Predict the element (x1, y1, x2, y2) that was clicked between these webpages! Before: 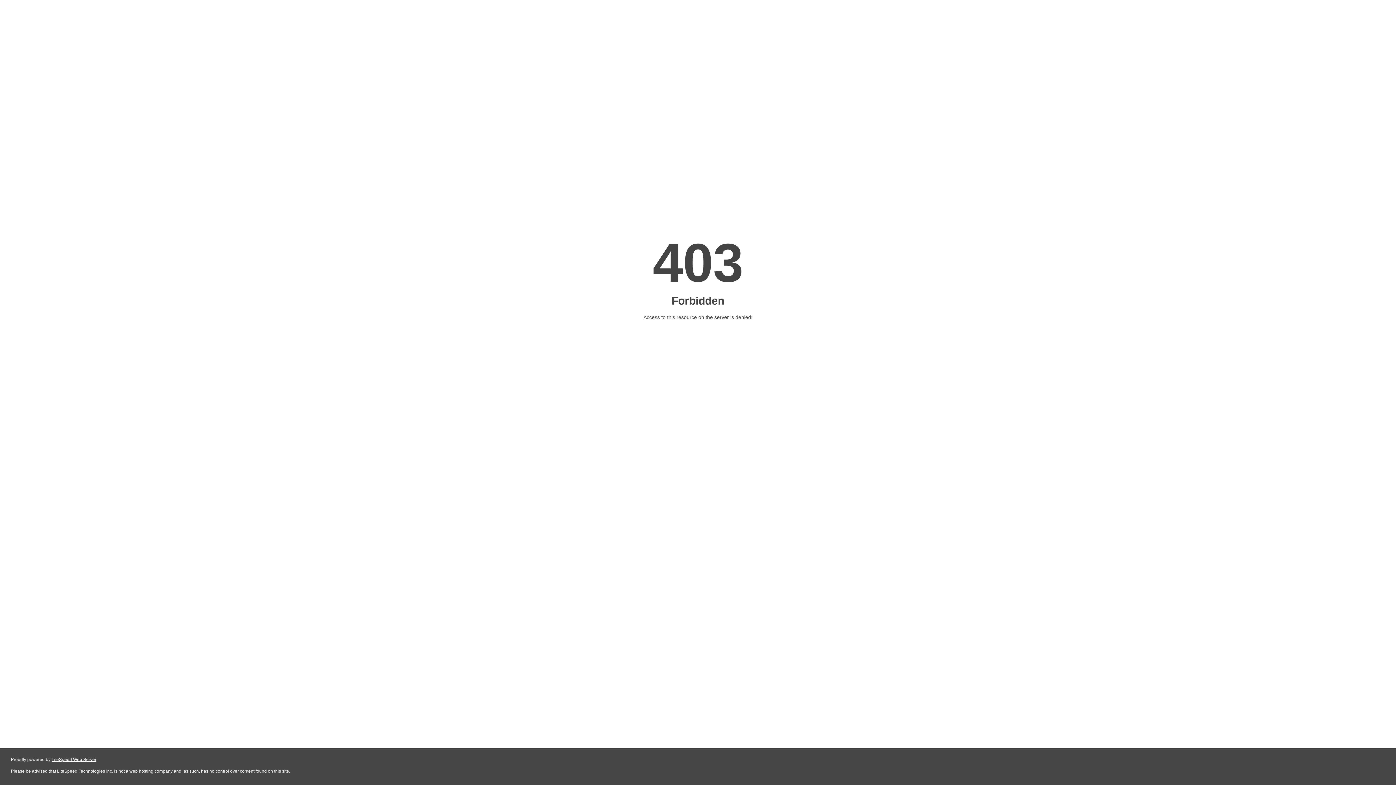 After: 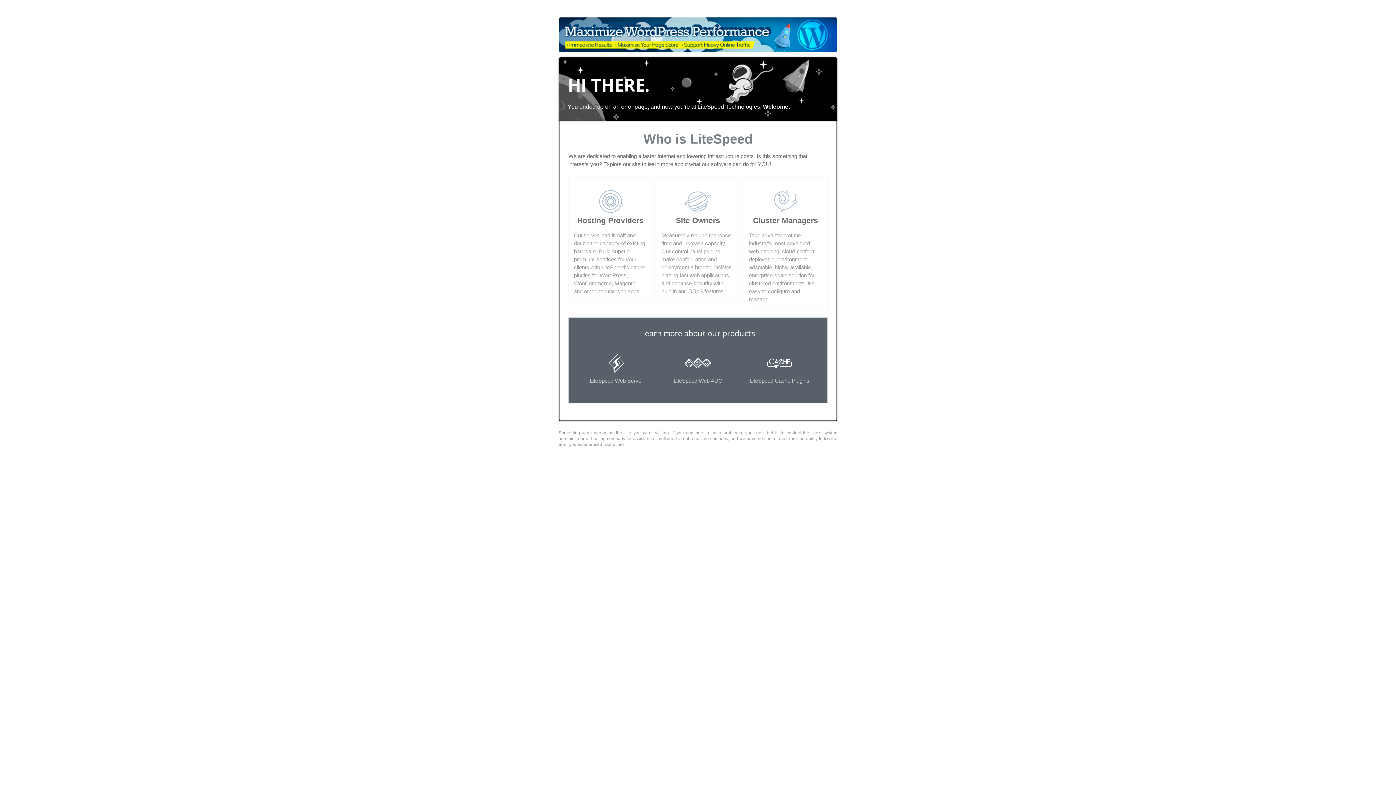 Action: bbox: (51, 757, 96, 762) label: LiteSpeed Web Server